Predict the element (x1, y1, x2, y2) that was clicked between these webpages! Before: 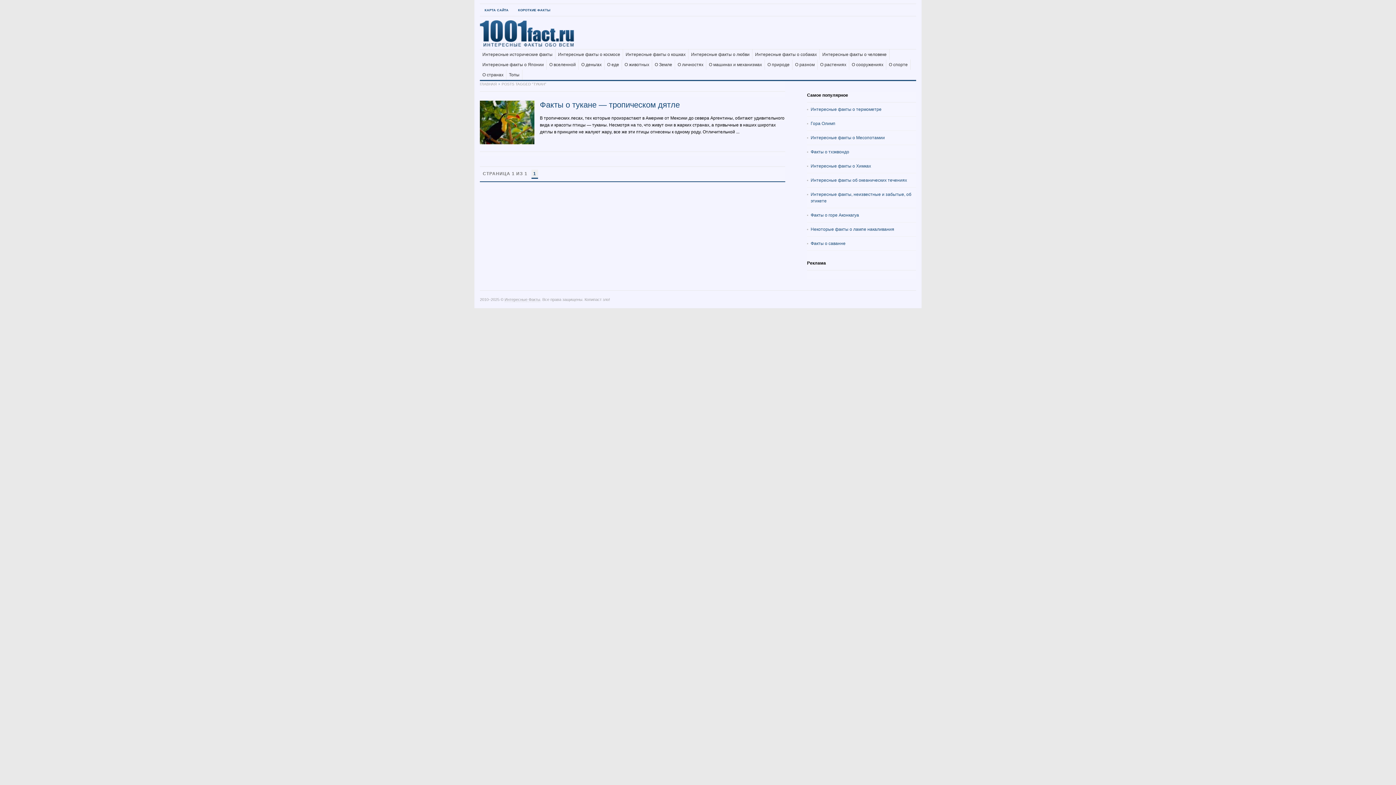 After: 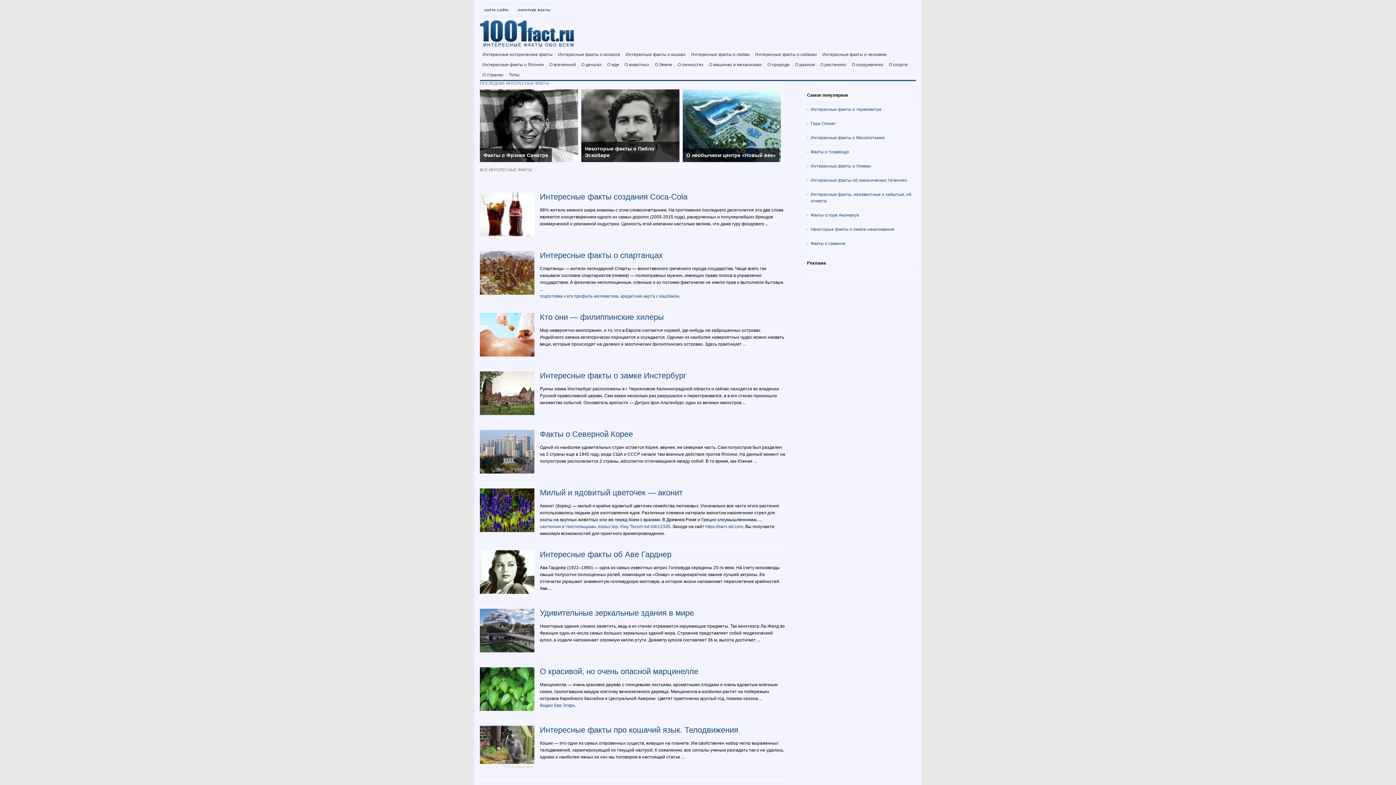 Action: label: Интересные Факты bbox: (504, 297, 540, 302)